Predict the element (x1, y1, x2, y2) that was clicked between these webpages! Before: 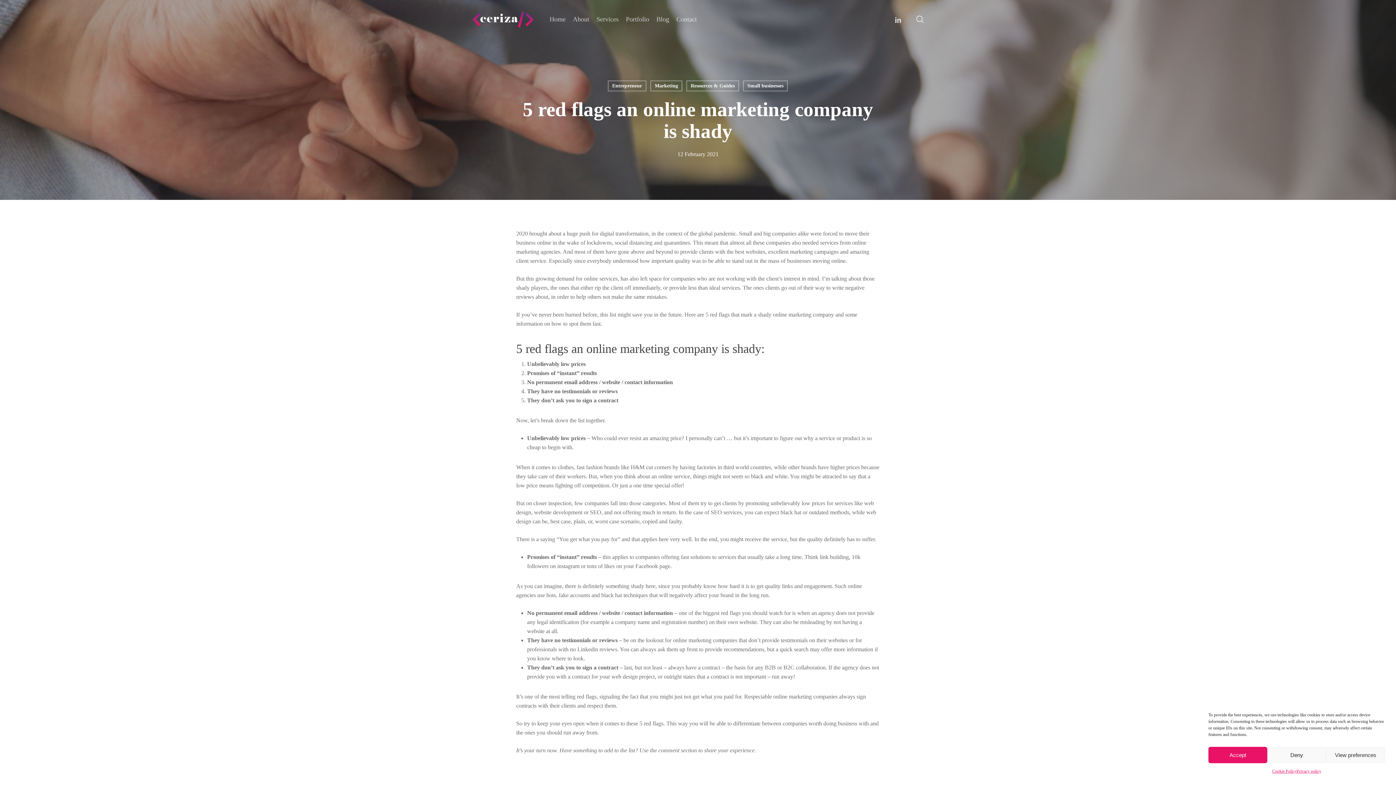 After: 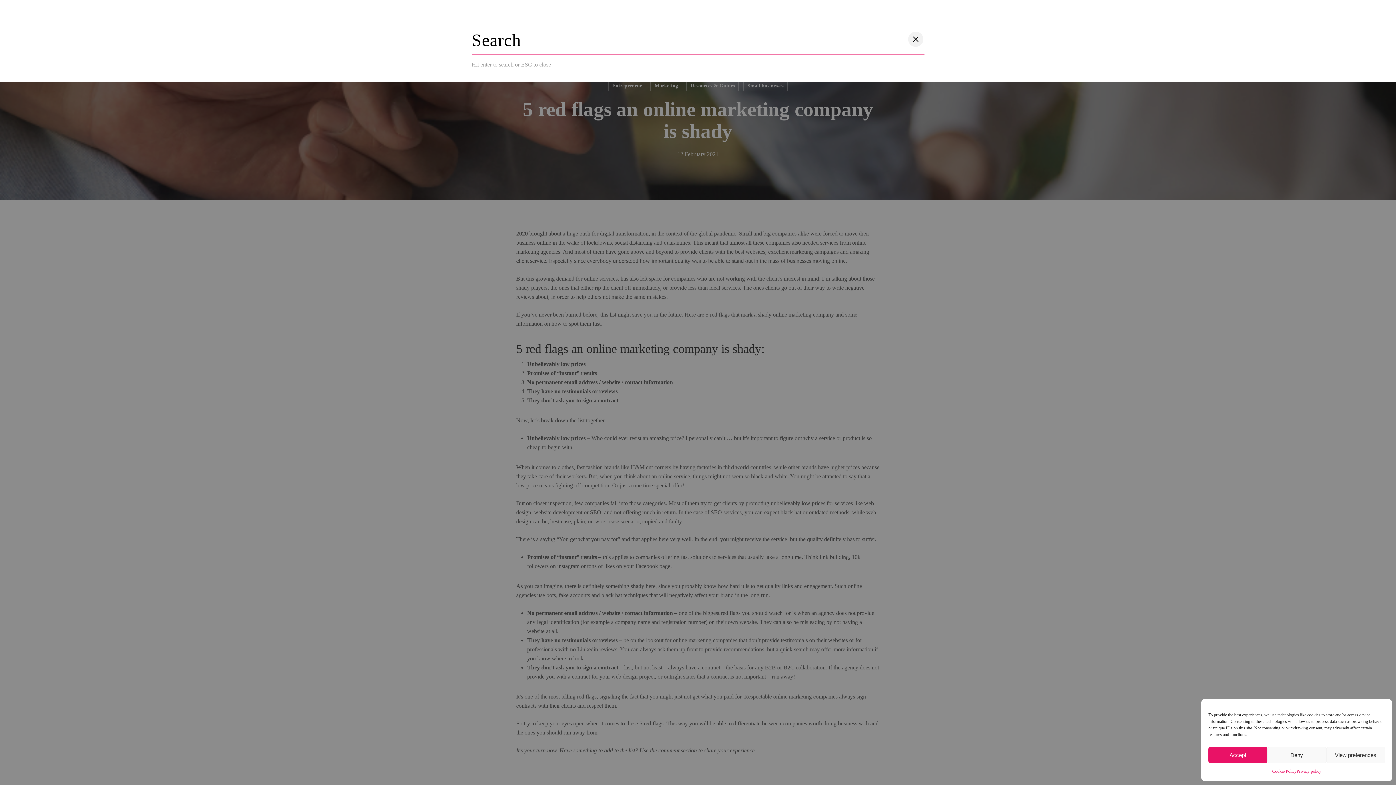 Action: bbox: (915, 15, 924, 23) label: search